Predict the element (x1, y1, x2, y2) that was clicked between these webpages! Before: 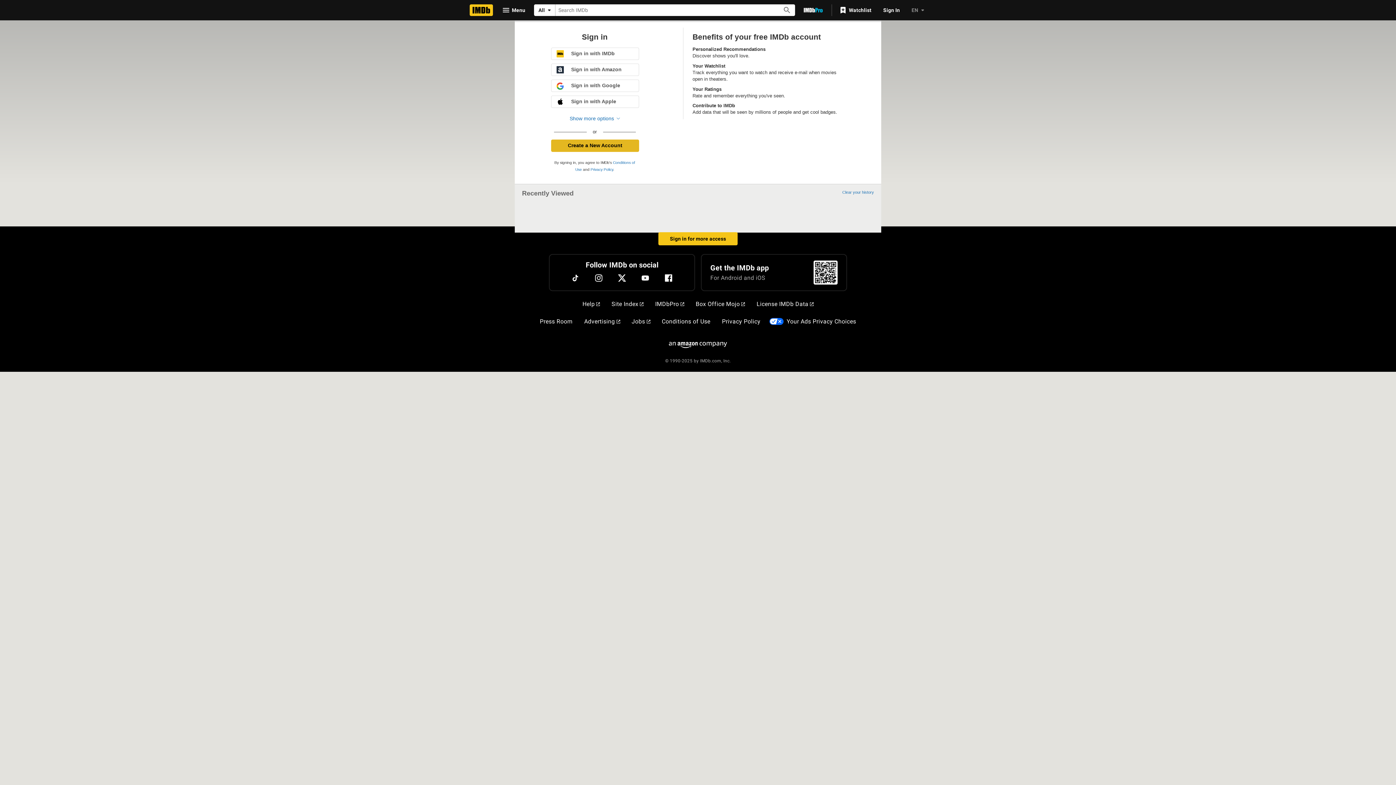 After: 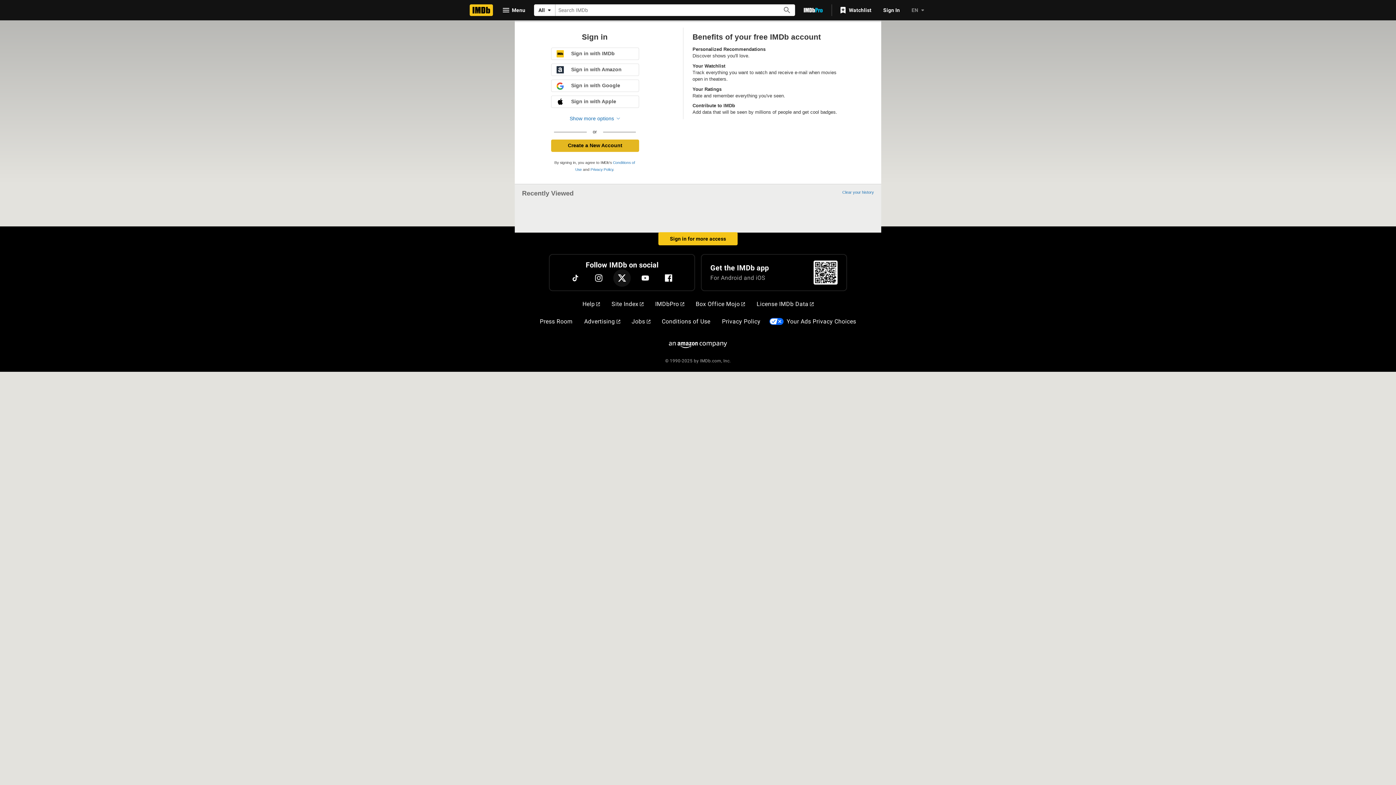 Action: label: Twitter bbox: (613, 269, 630, 286)